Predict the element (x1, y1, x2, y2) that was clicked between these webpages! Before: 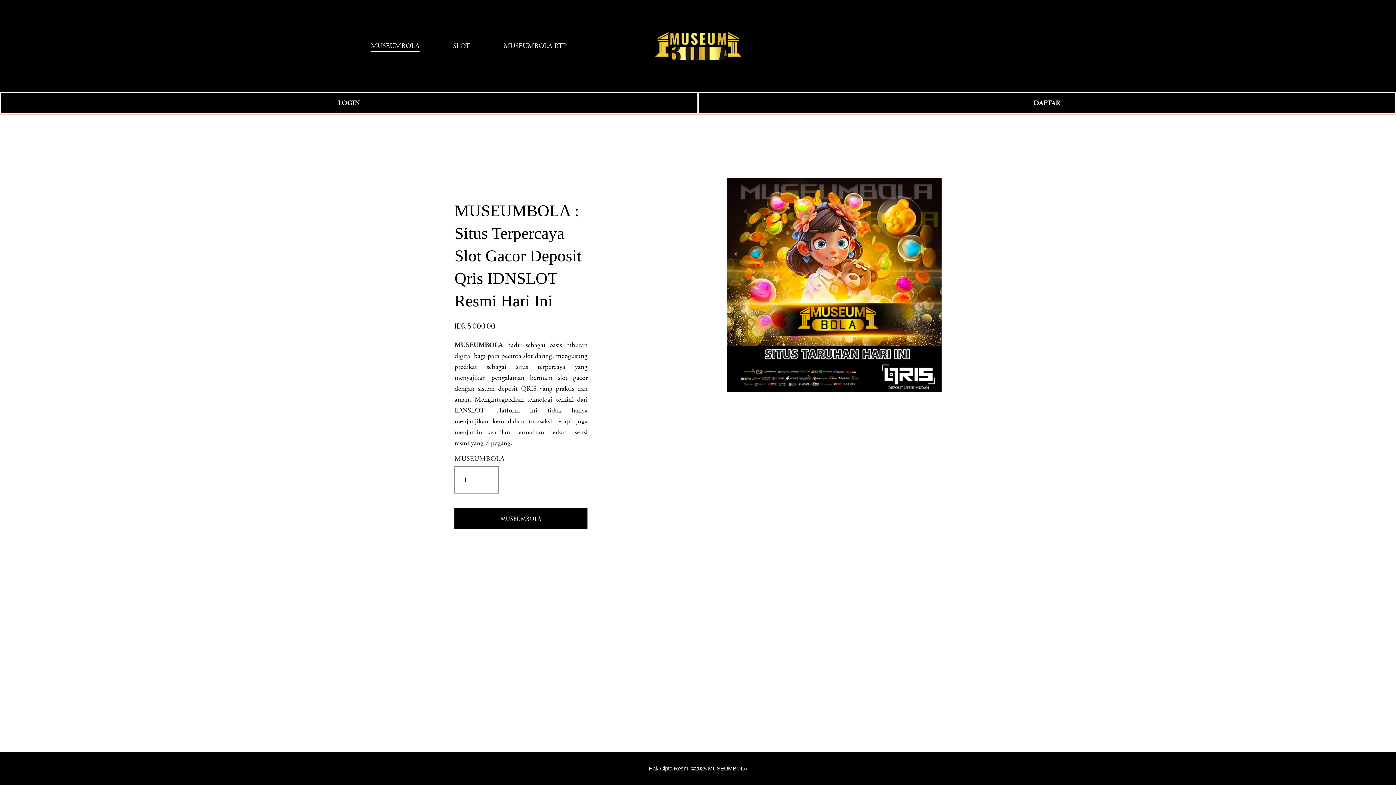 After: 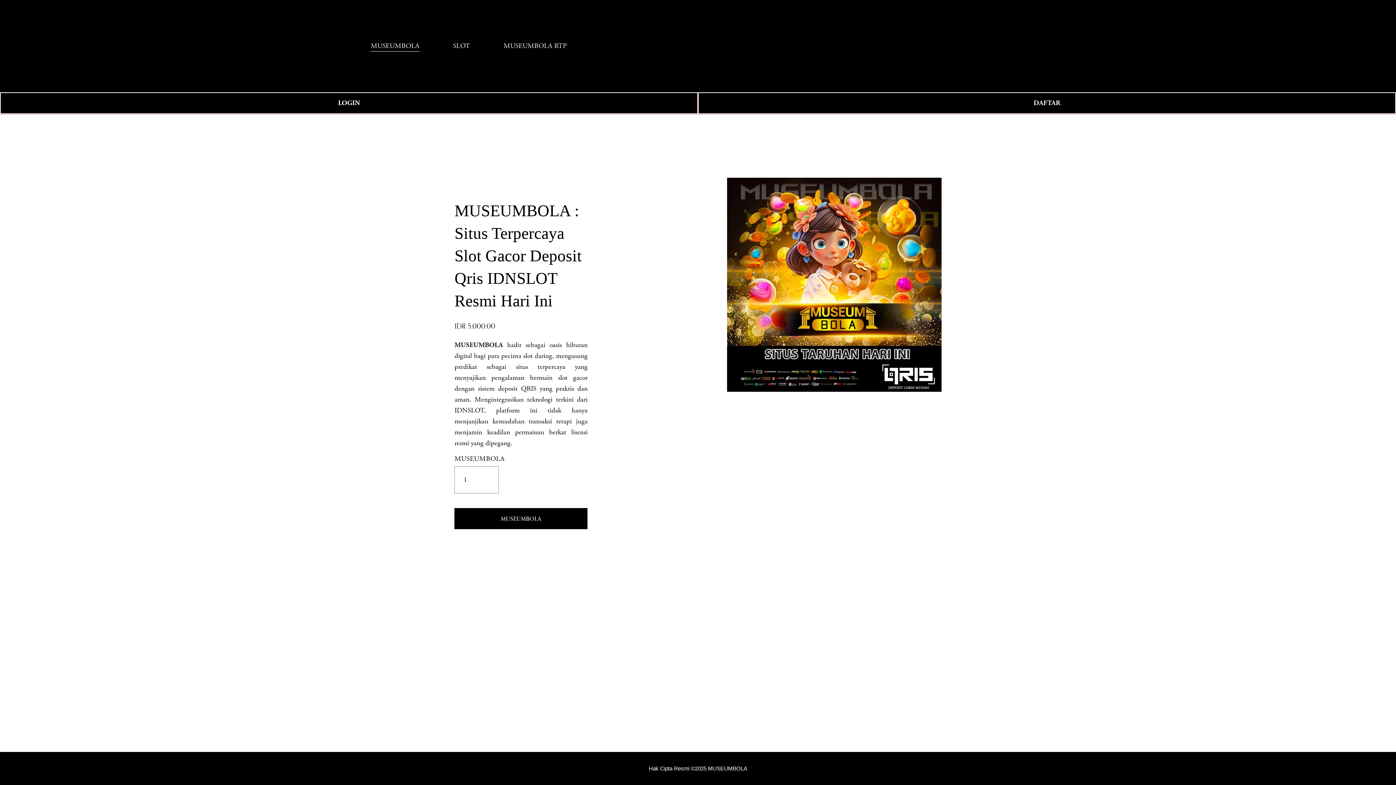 Action: label: SLOT bbox: (453, 39, 470, 52)